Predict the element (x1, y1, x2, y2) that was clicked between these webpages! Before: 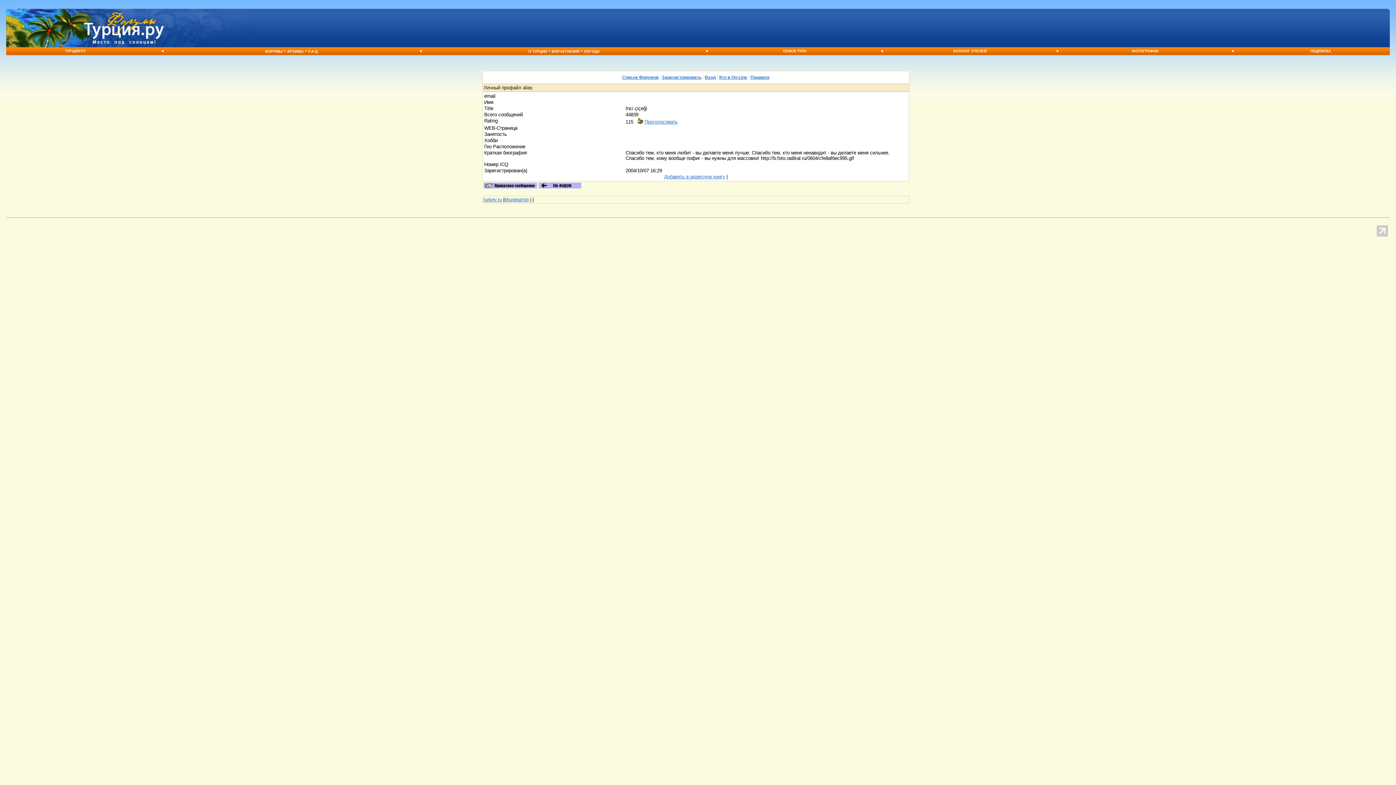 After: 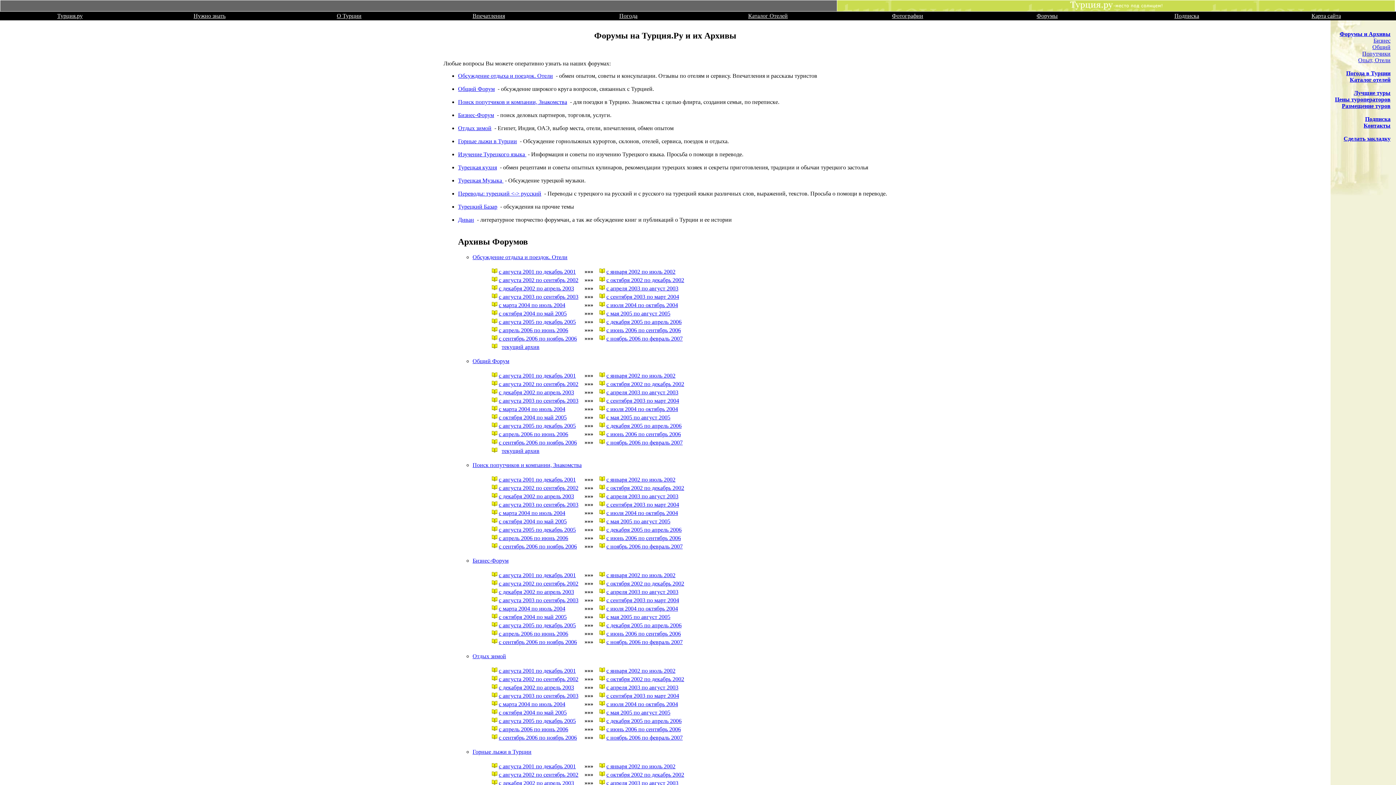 Action: label: АРХИВЫ bbox: (287, 49, 303, 53)